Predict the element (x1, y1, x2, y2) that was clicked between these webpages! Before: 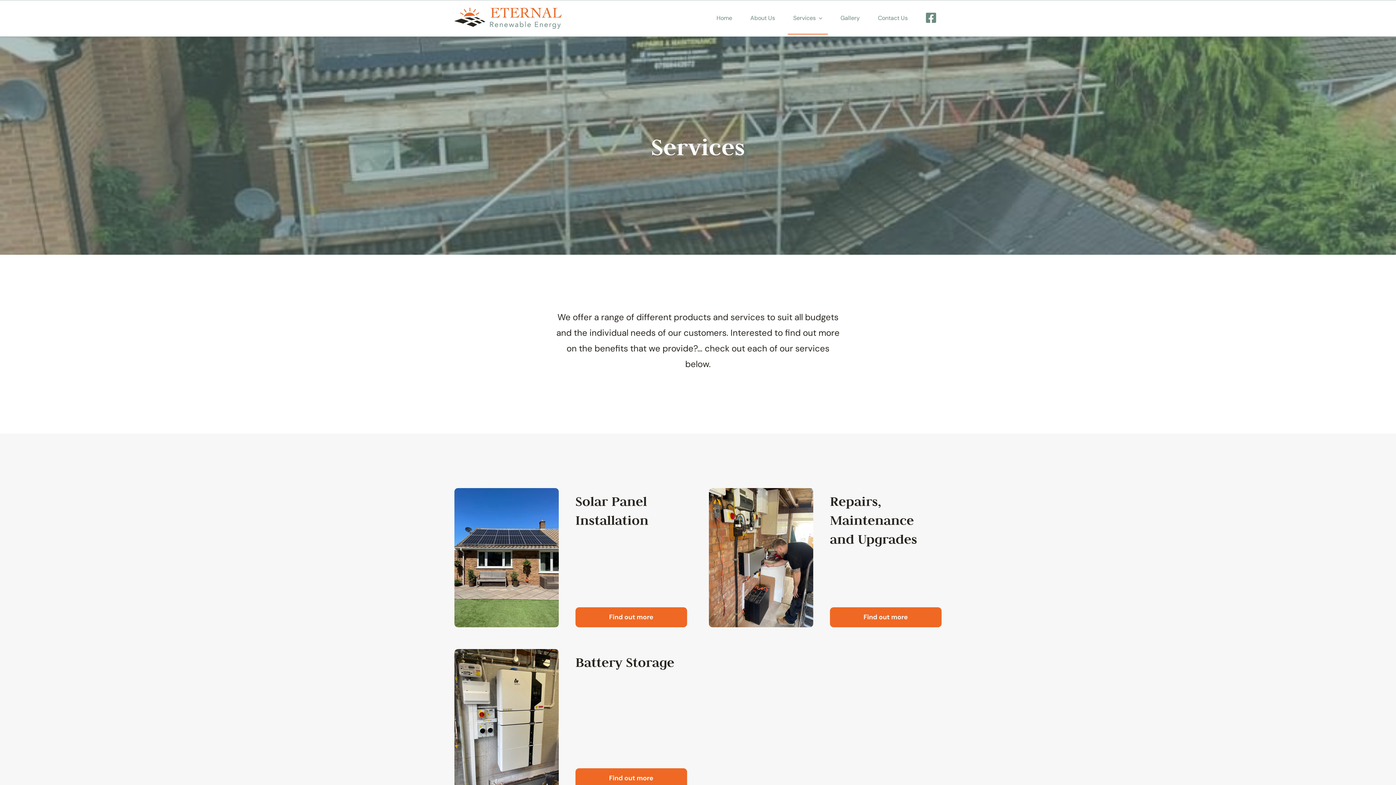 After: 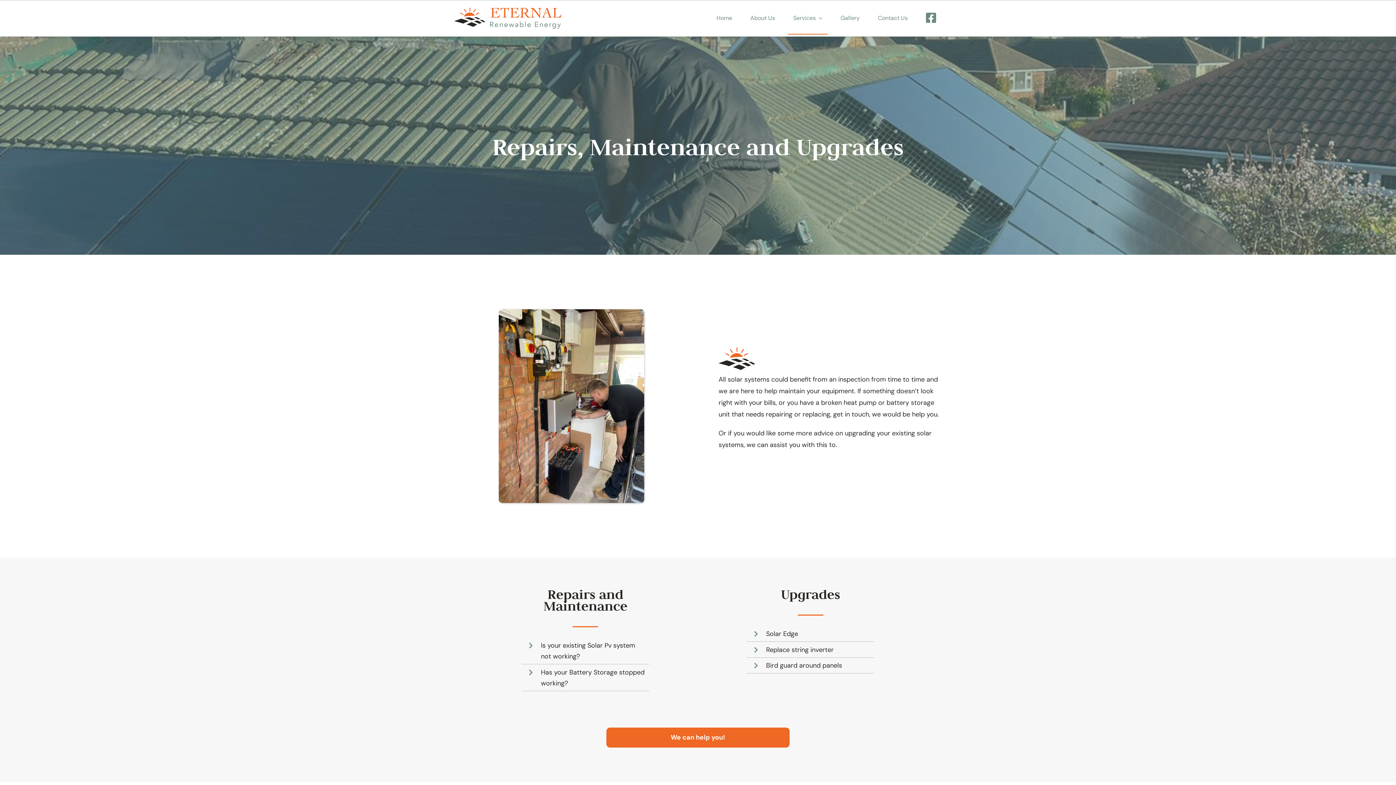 Action: label: Find out more bbox: (830, 607, 941, 627)